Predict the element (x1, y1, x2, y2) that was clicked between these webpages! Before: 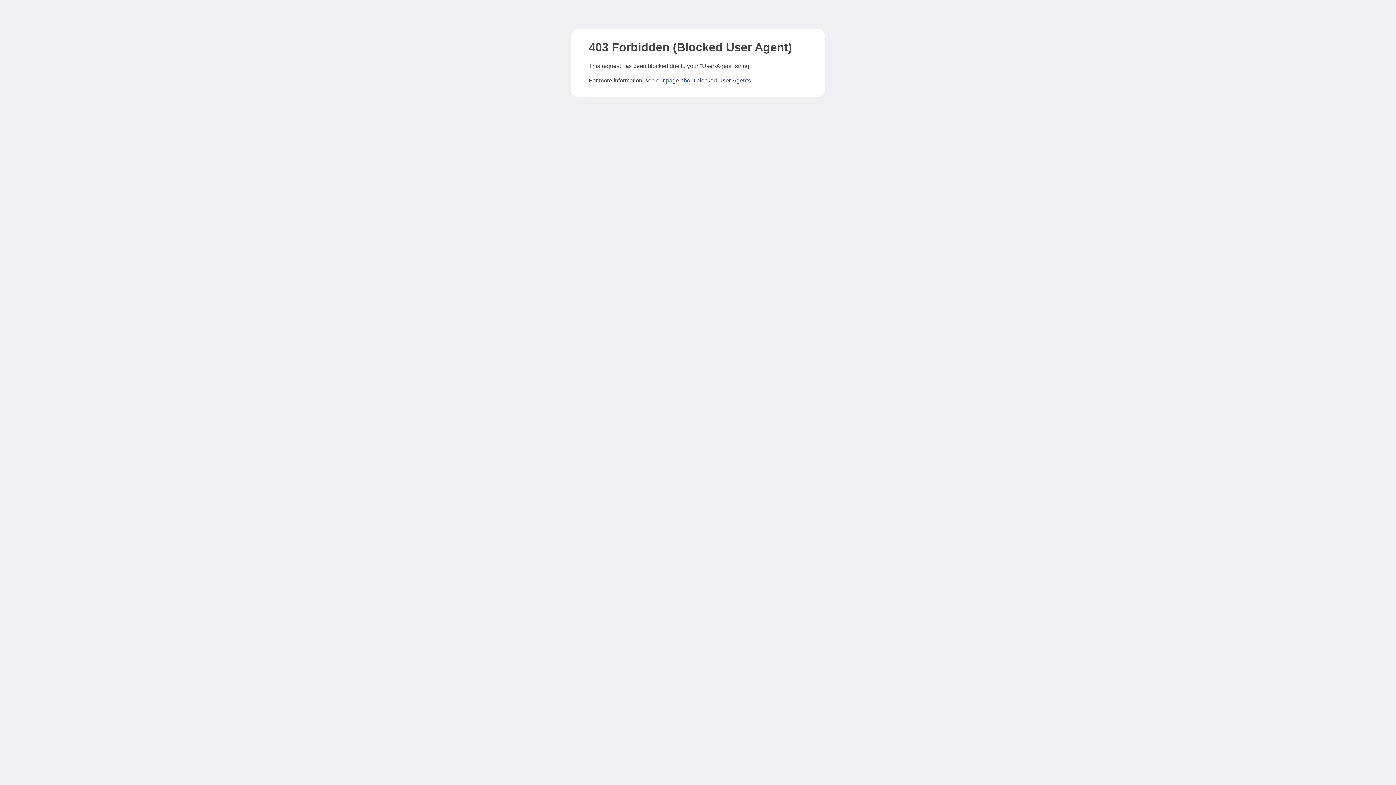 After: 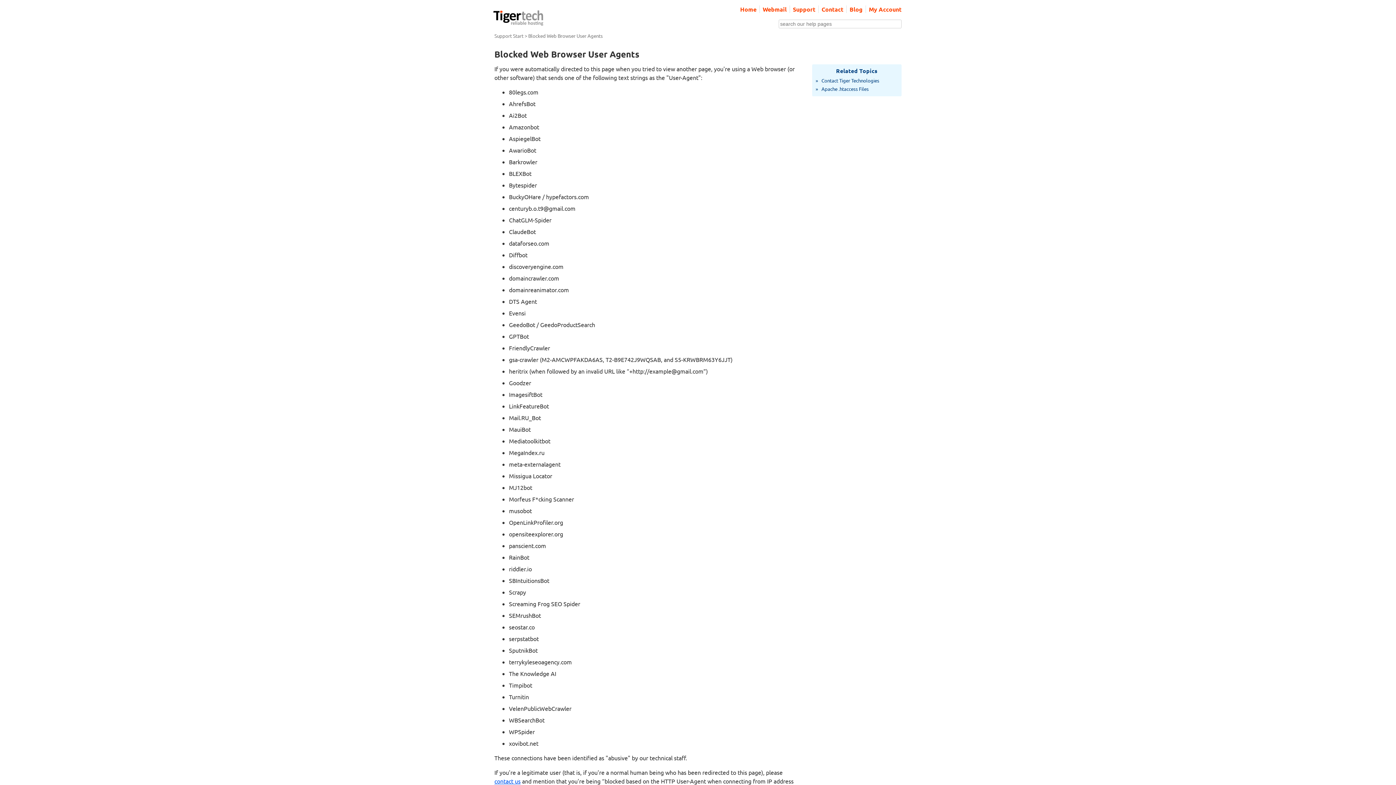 Action: label: page about blocked User-Agents bbox: (666, 77, 750, 83)